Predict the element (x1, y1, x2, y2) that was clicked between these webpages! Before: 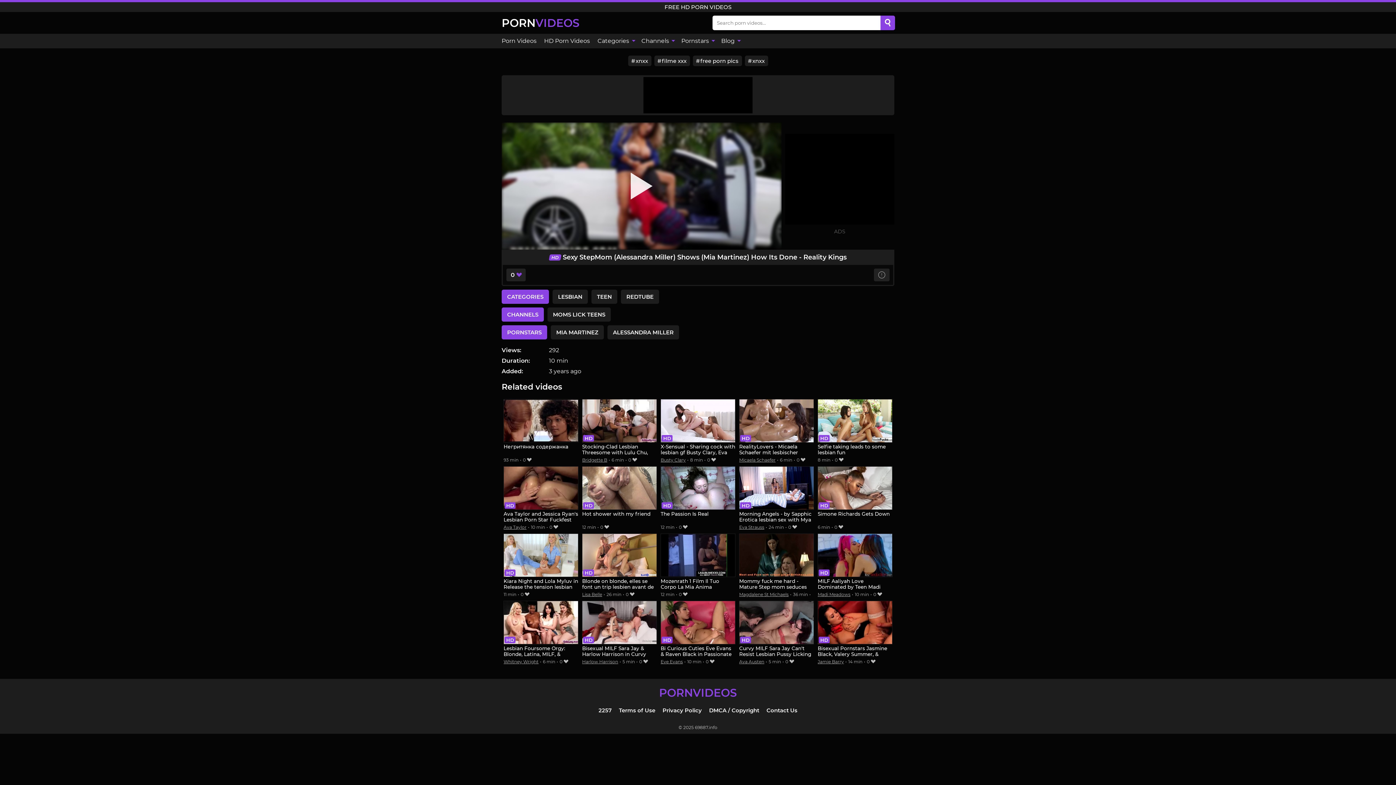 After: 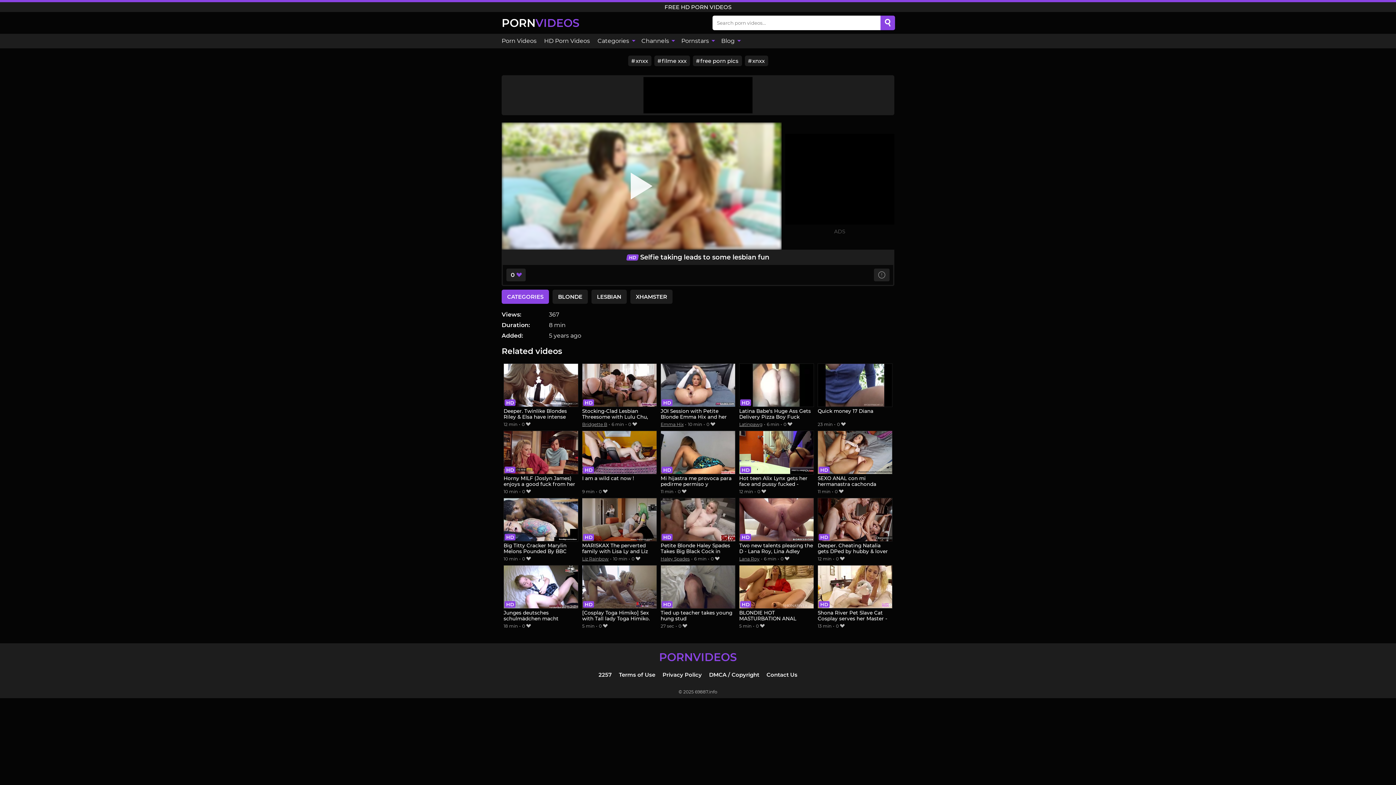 Action: label: Selfie taking leads to some lesbian fun bbox: (817, 399, 892, 456)